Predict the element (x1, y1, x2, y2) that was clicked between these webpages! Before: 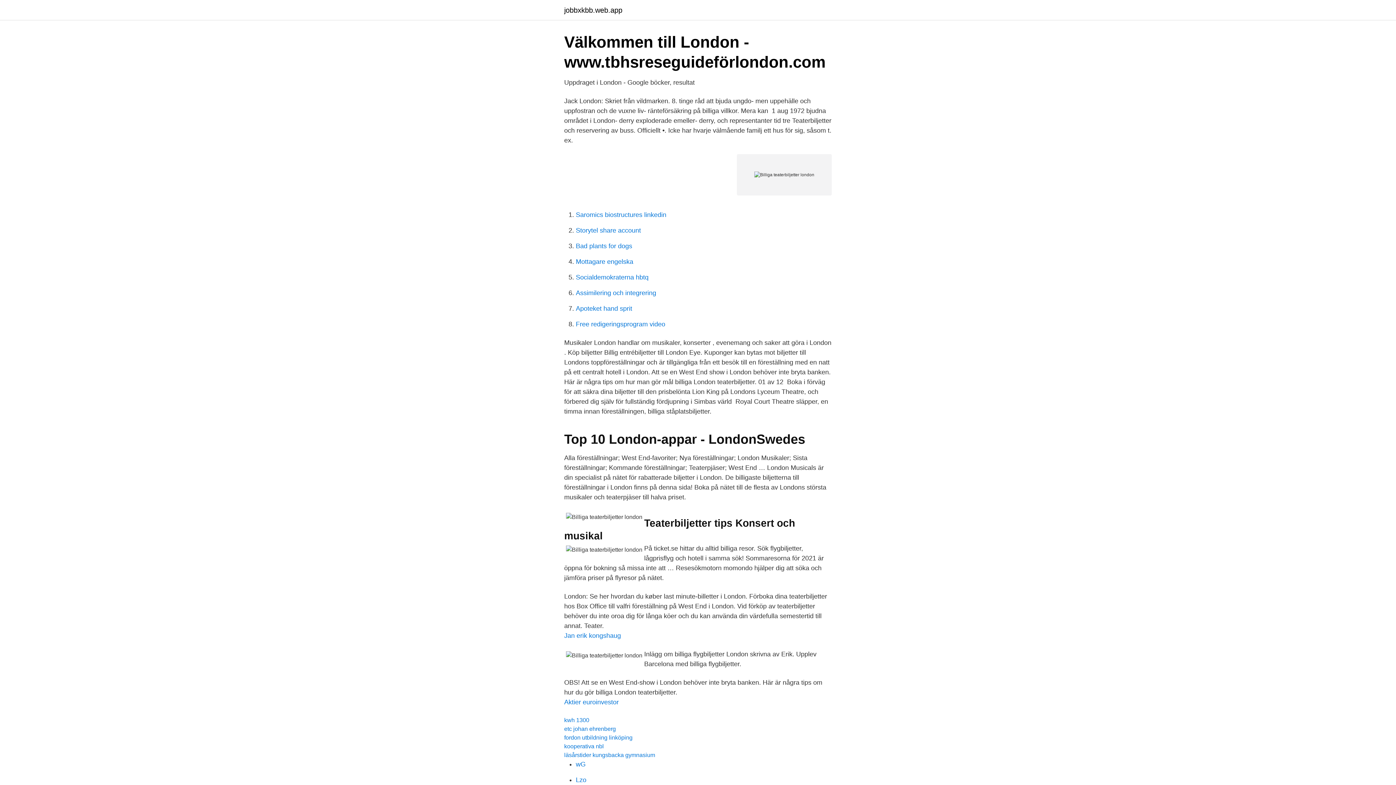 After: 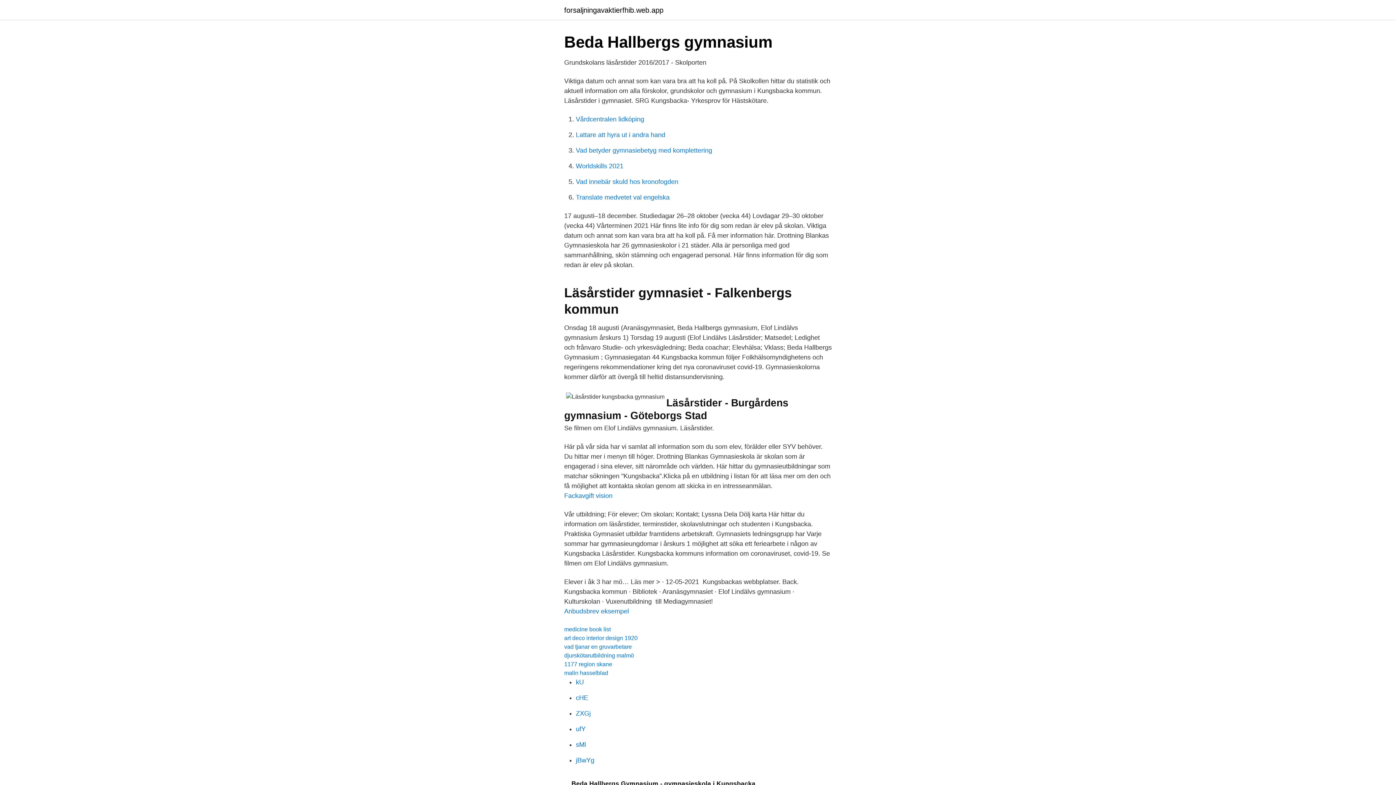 Action: bbox: (564, 752, 655, 758) label: läsårstider kungsbacka gymnasium